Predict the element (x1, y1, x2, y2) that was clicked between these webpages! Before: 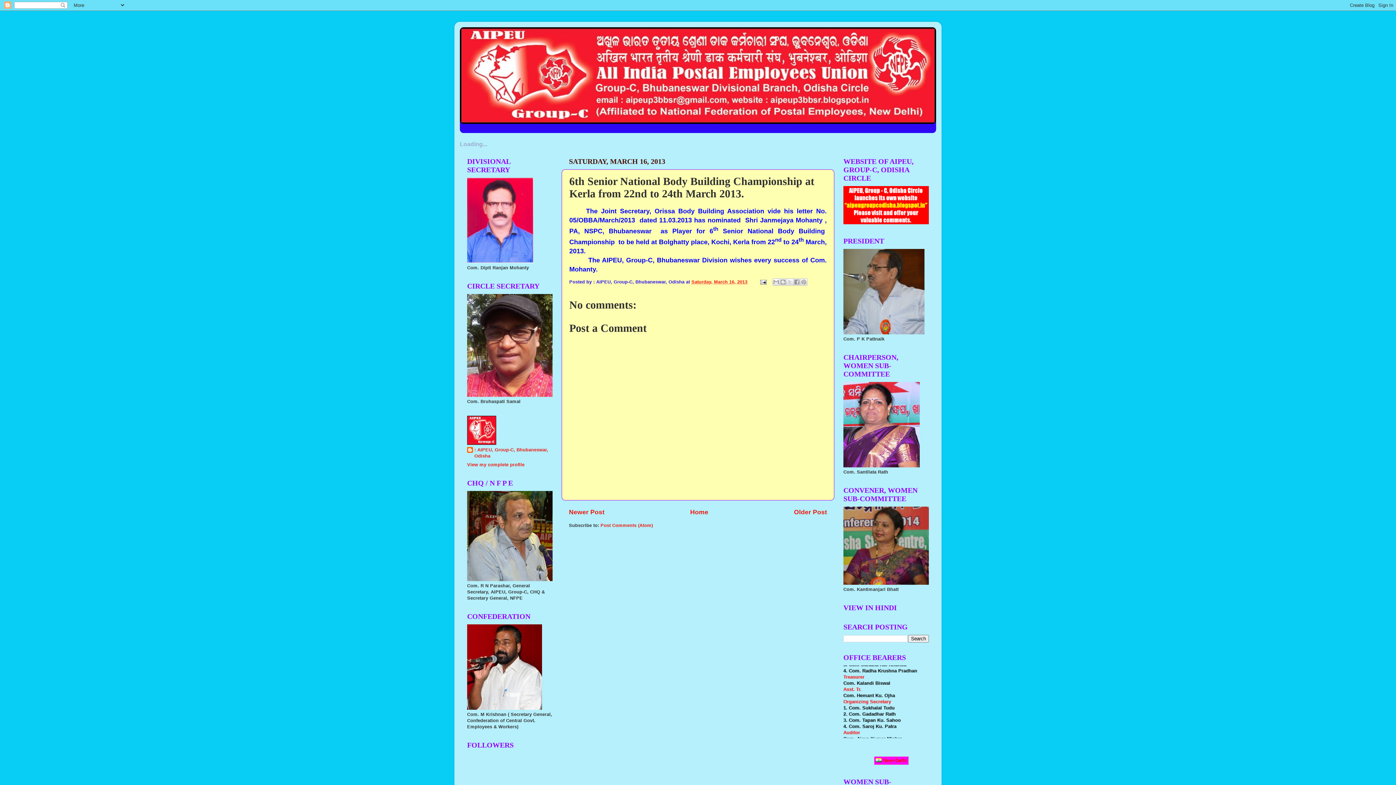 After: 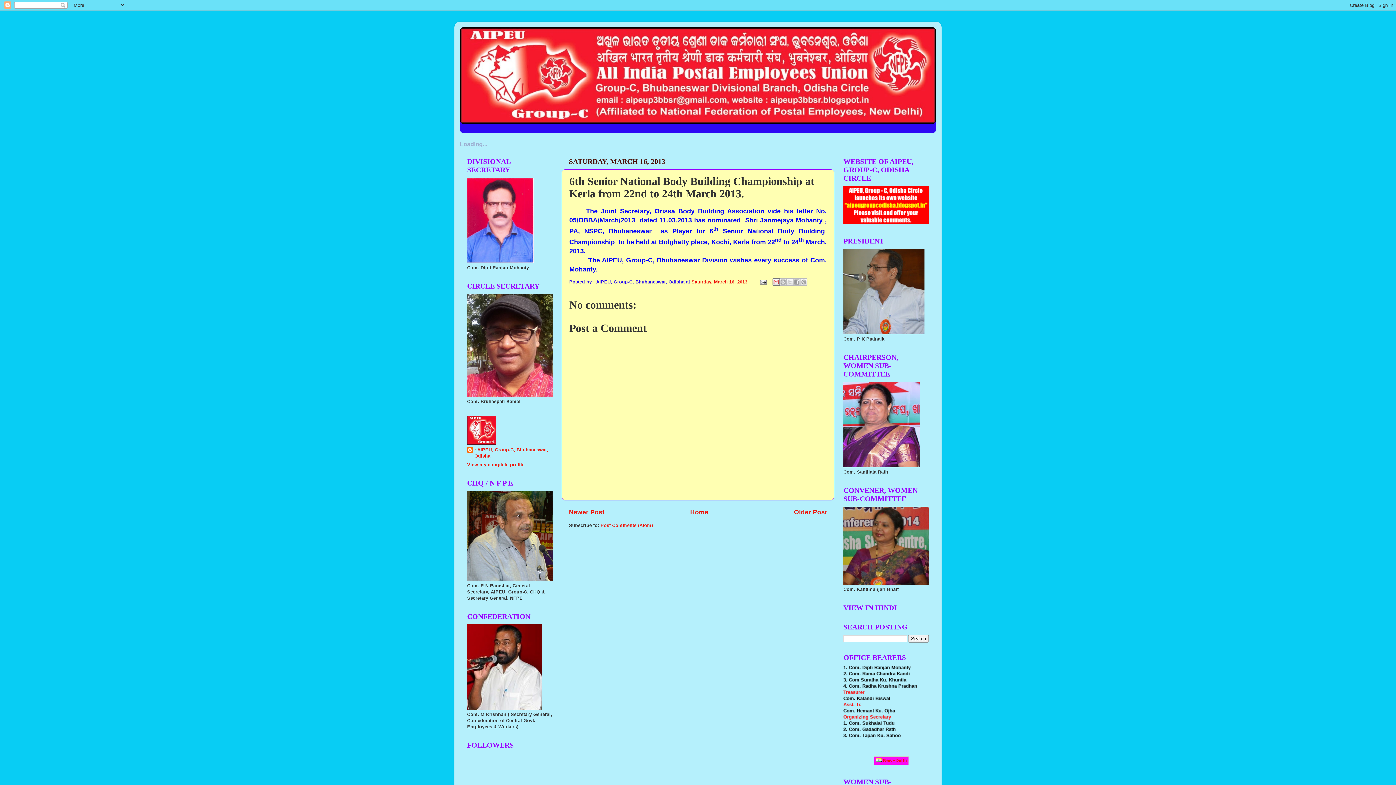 Action: label: Email This bbox: (772, 278, 780, 285)